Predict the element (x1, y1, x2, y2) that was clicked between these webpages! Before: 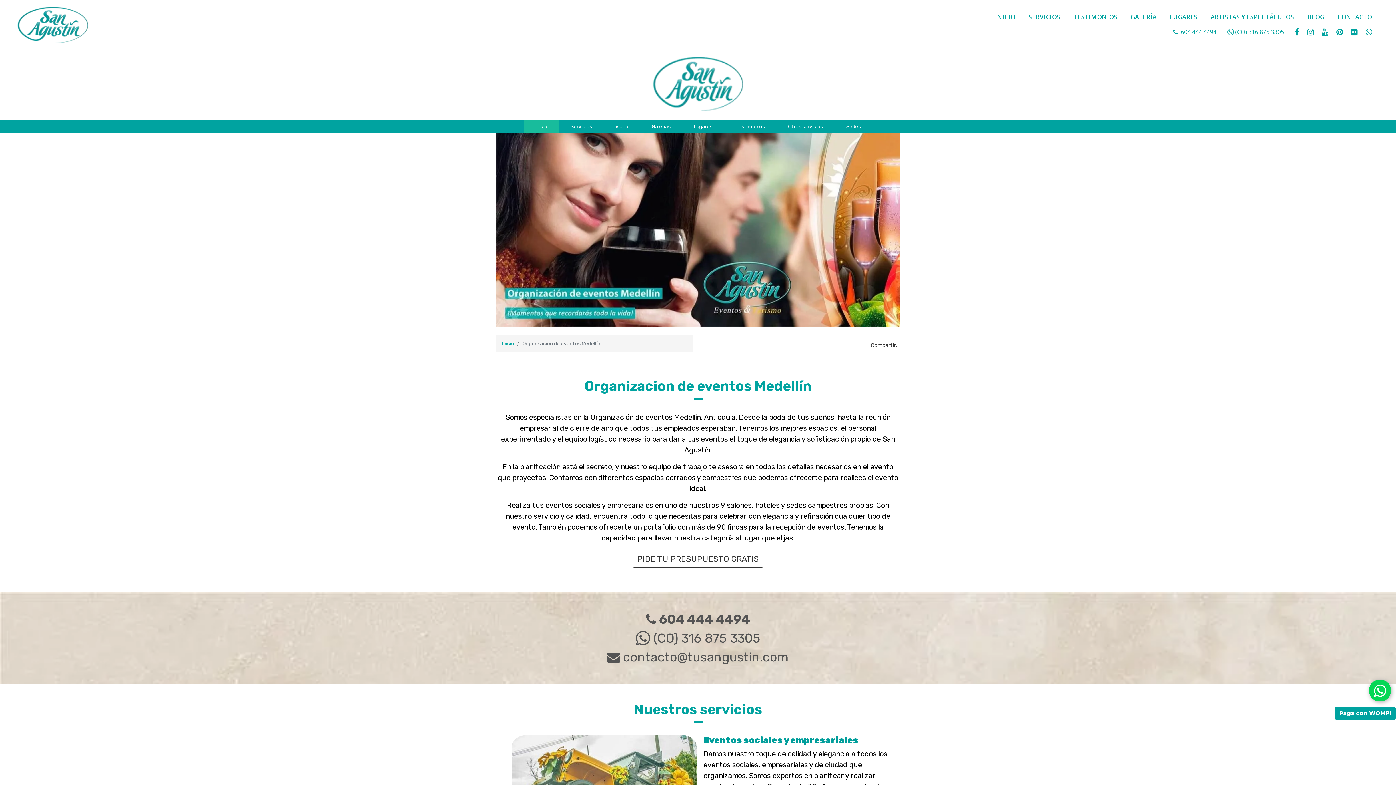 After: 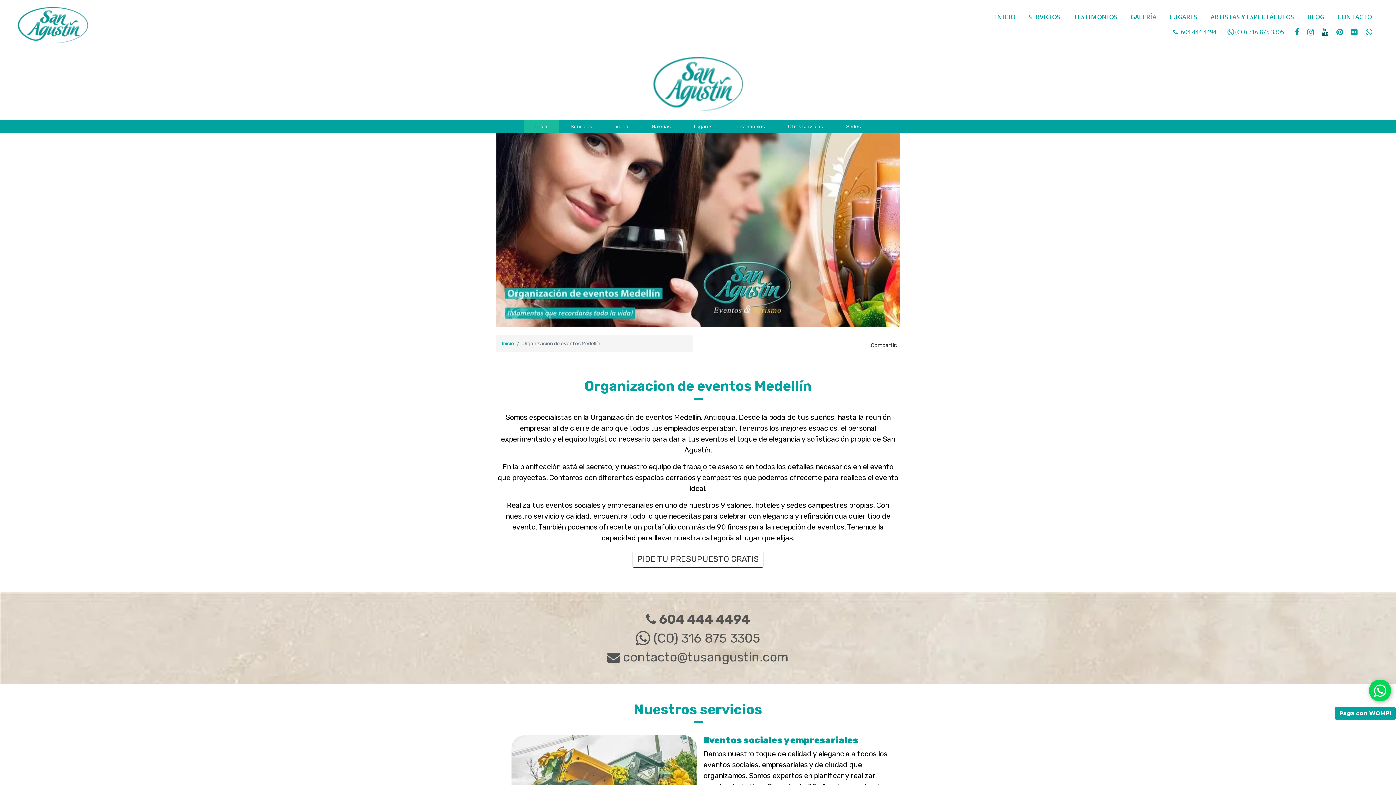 Action: label: social  fa fa-youtube bbox: (1322, 28, 1330, 36)